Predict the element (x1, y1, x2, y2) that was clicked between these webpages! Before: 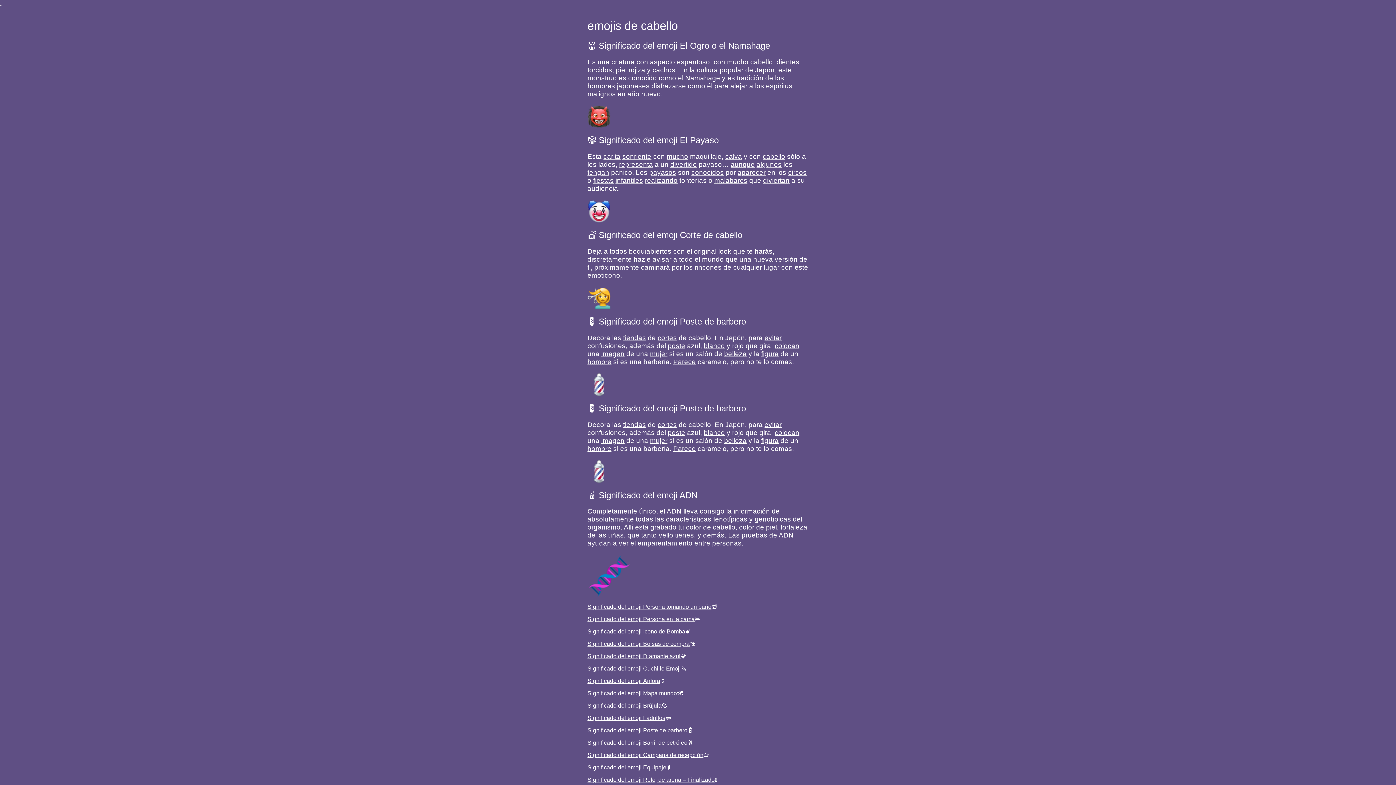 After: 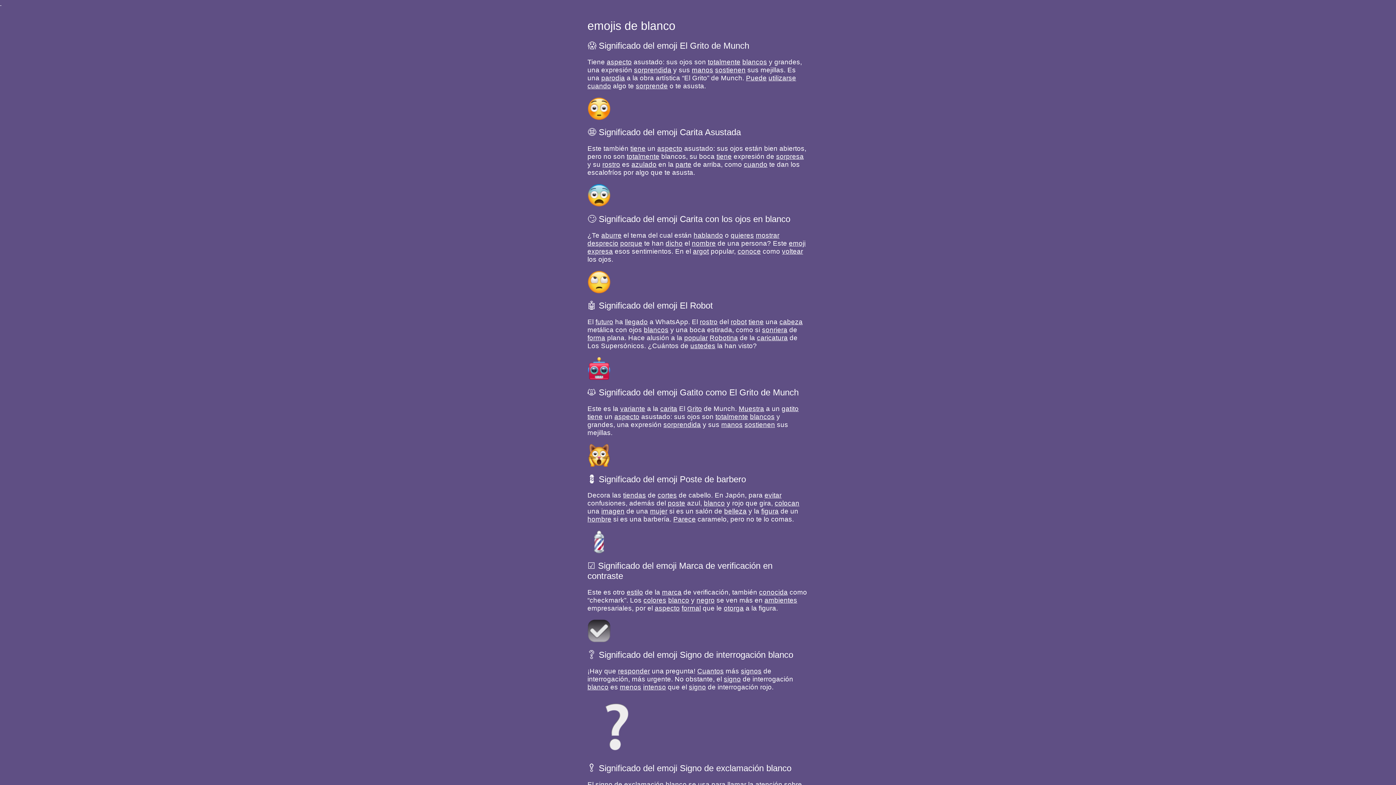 Action: bbox: (704, 342, 725, 349) label: blanco